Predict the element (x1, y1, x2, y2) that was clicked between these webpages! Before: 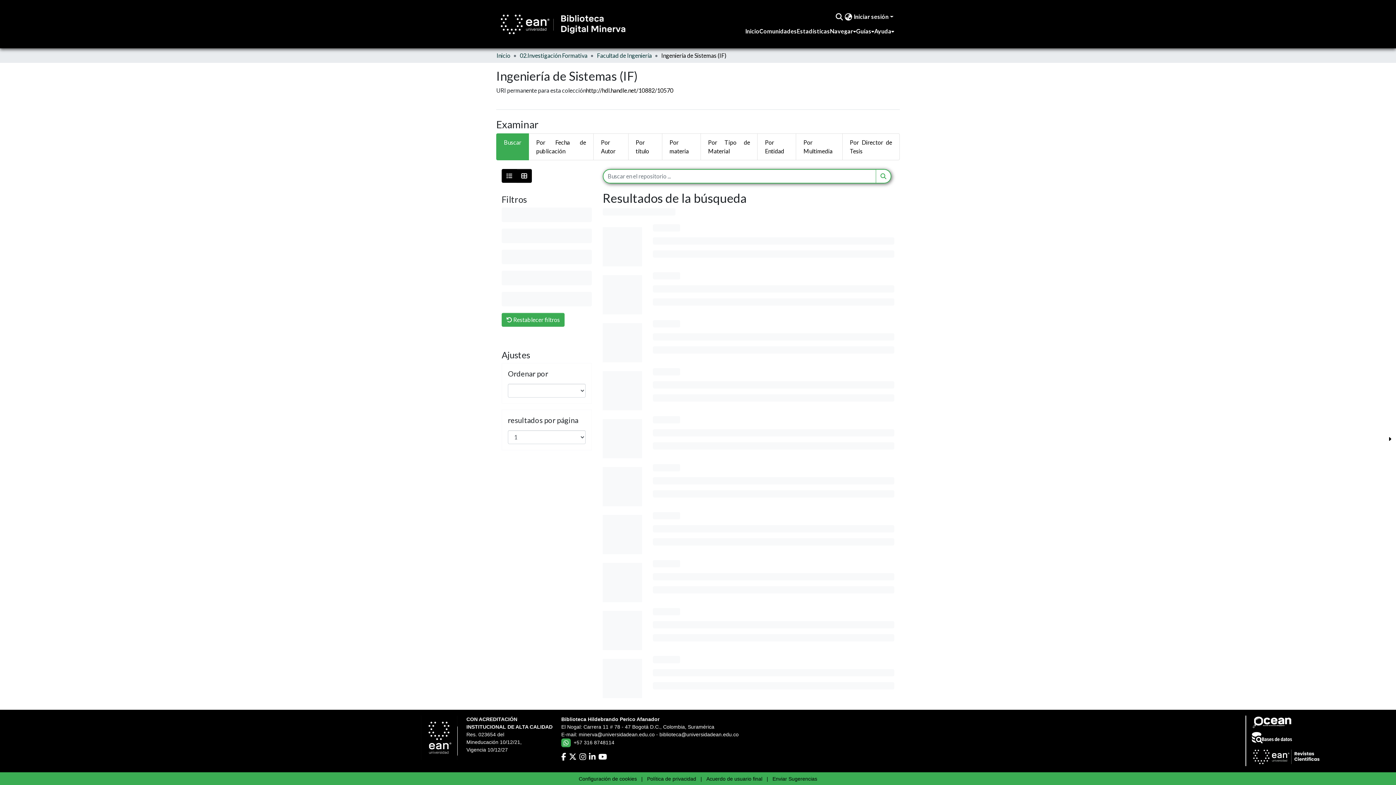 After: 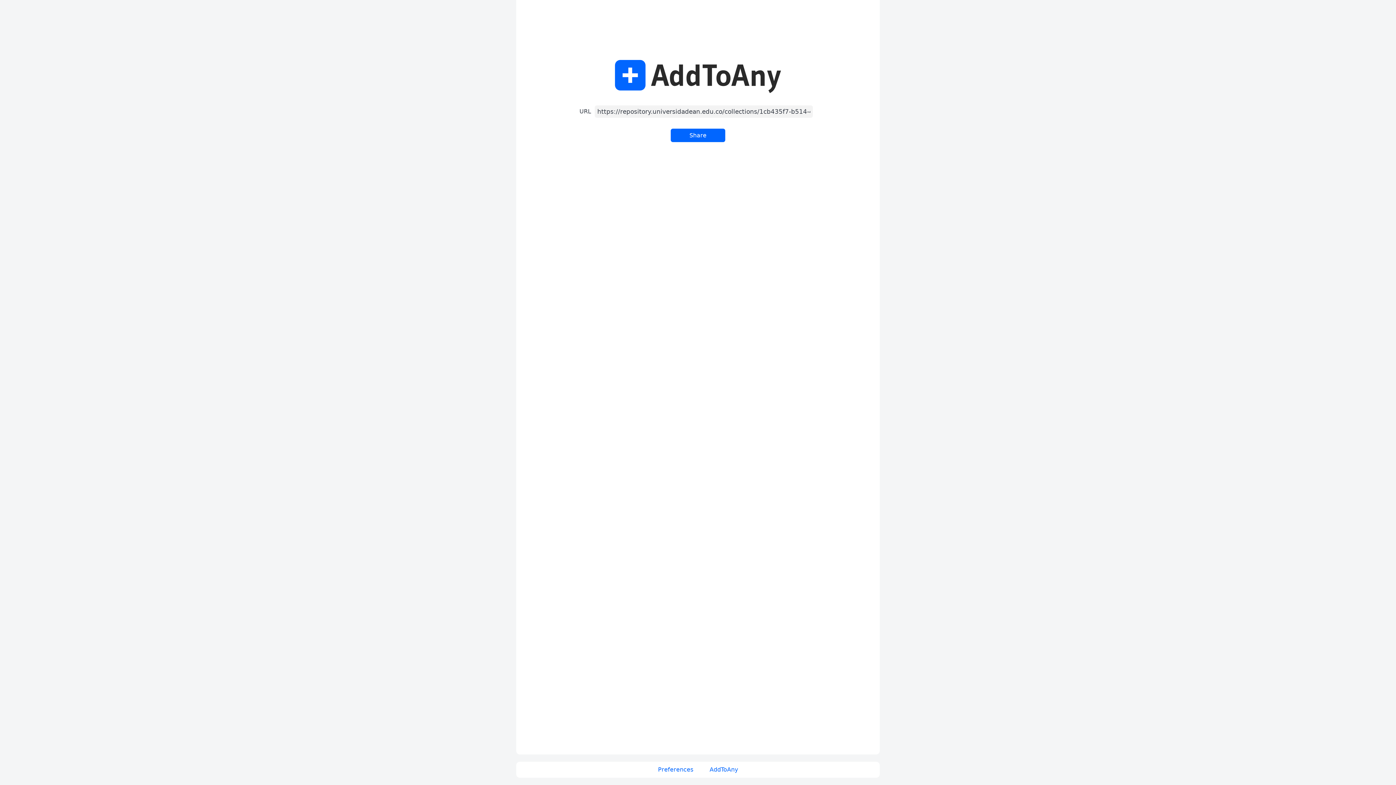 Action: bbox: (1382, 339, 1394, 350)